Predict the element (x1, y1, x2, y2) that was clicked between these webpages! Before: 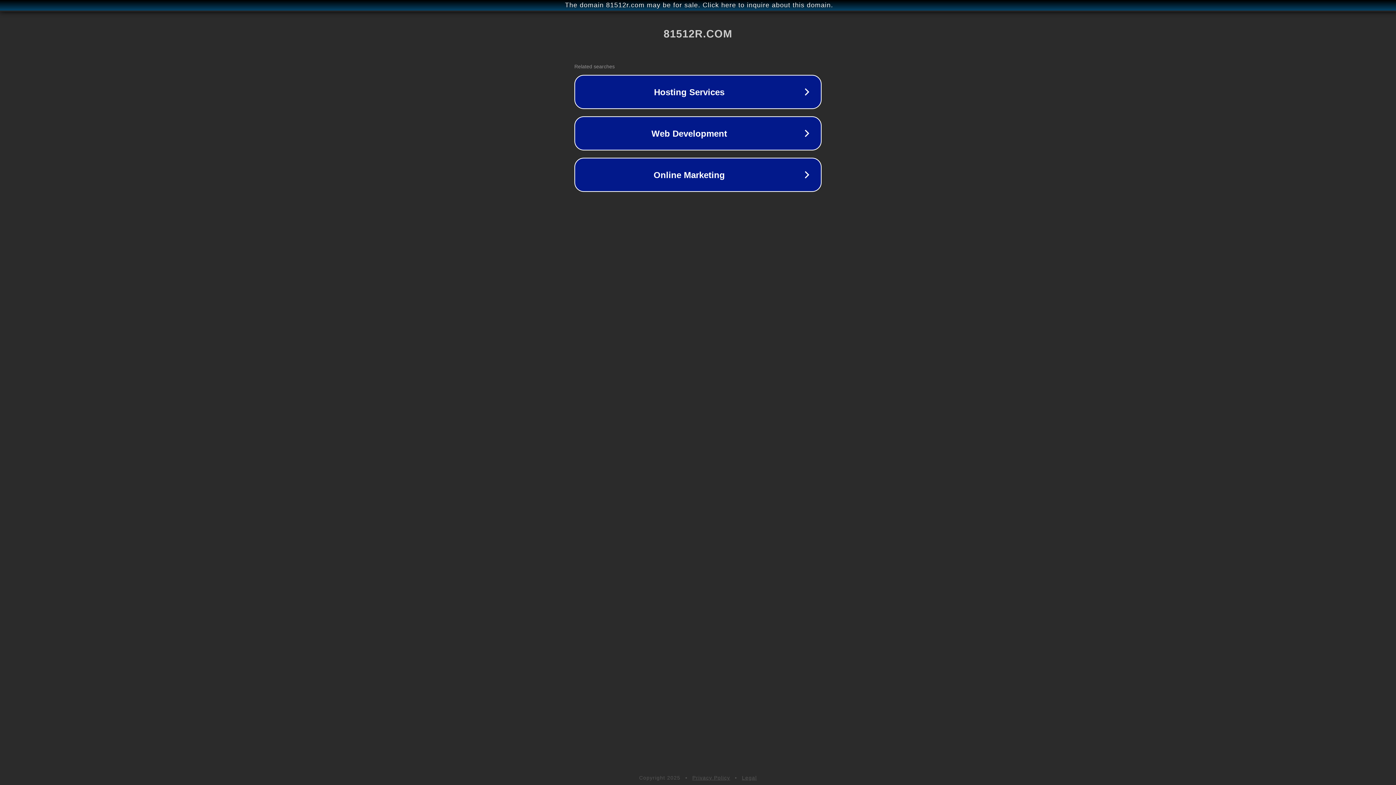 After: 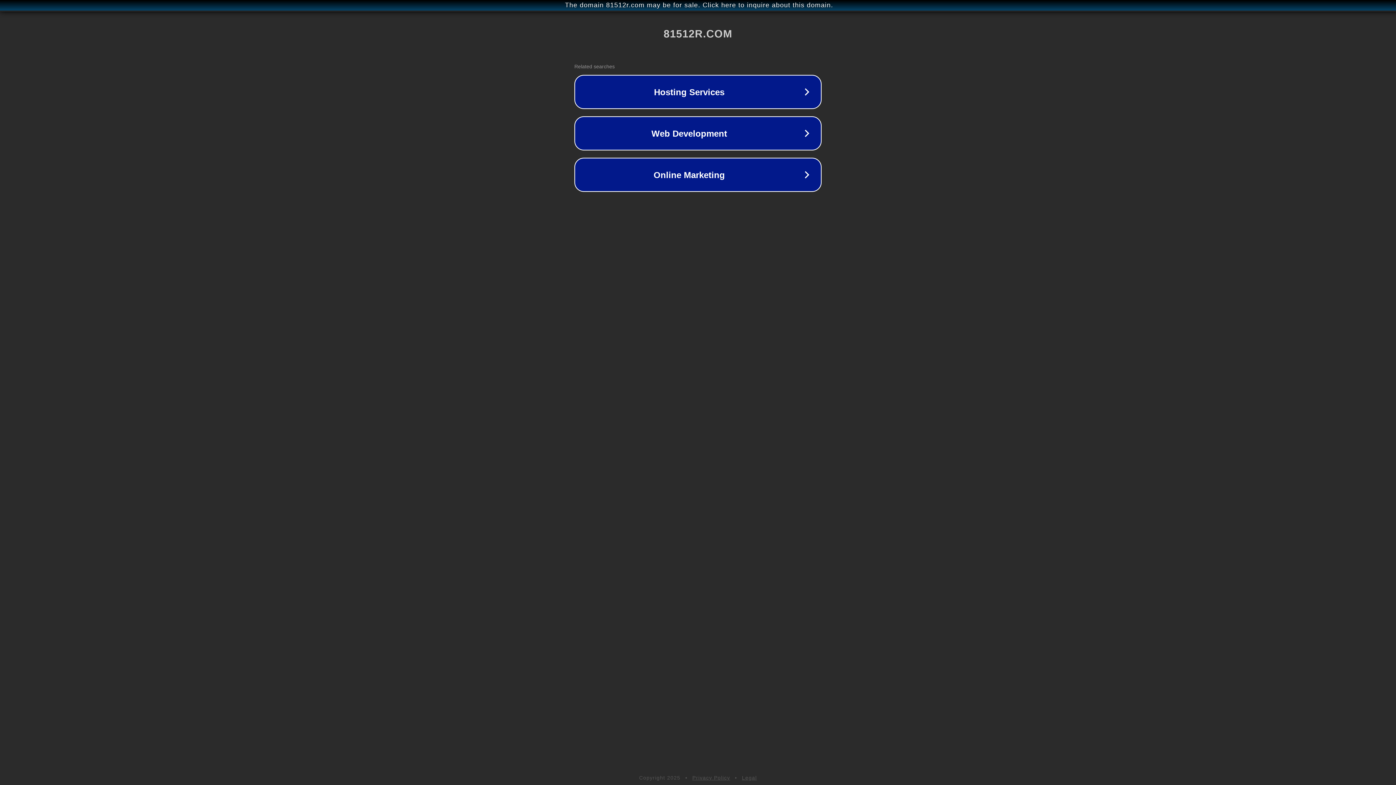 Action: label: Privacy Policy bbox: (692, 775, 730, 781)